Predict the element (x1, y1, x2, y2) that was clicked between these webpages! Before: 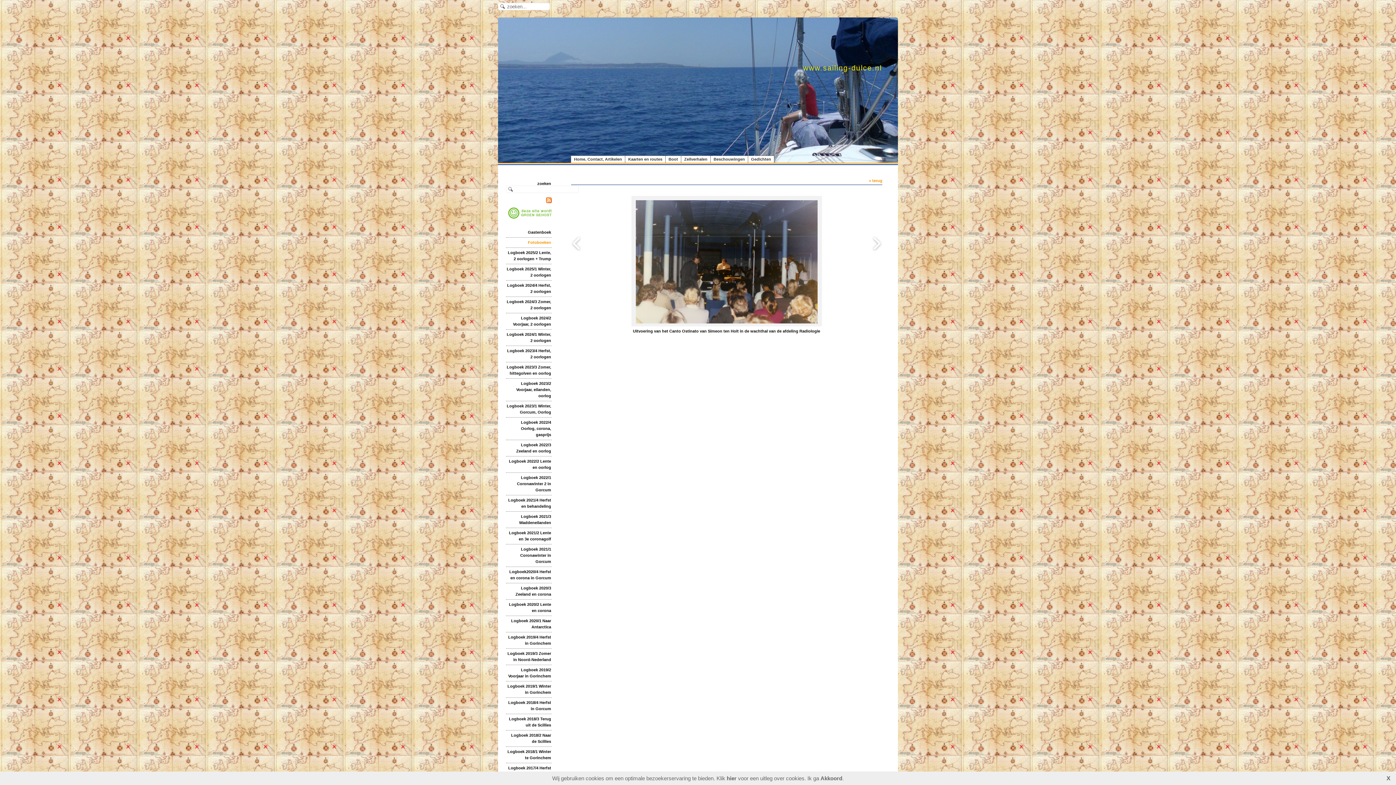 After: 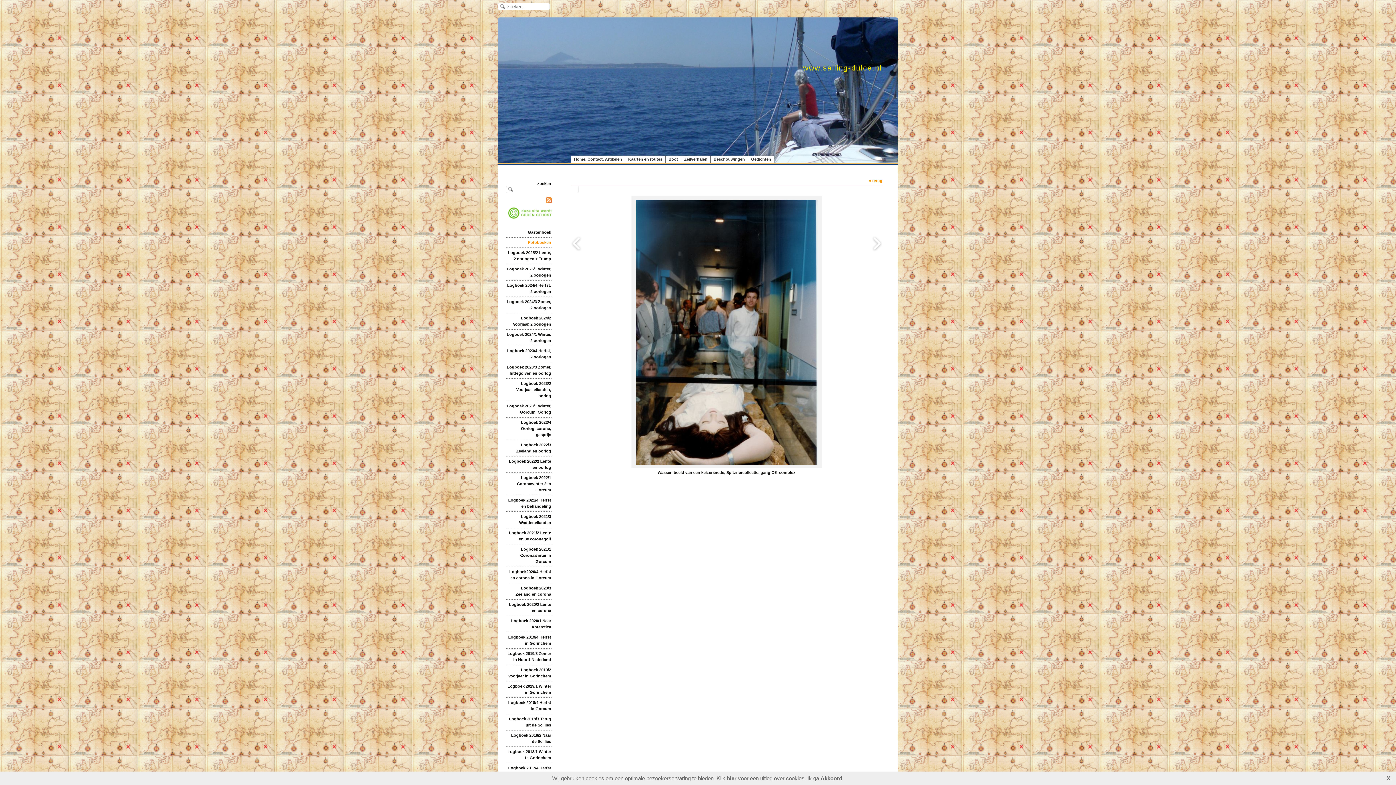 Action: bbox: (571, 236, 581, 254)